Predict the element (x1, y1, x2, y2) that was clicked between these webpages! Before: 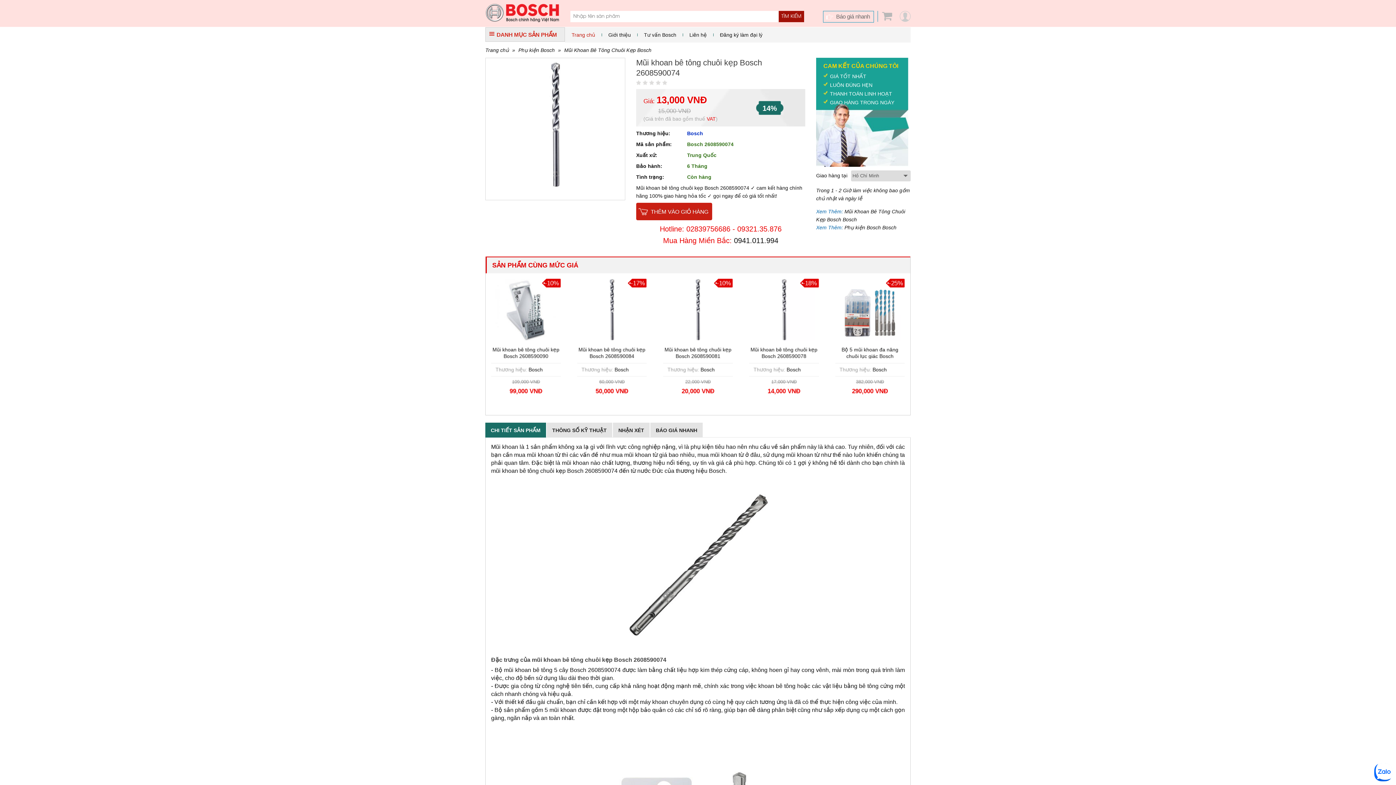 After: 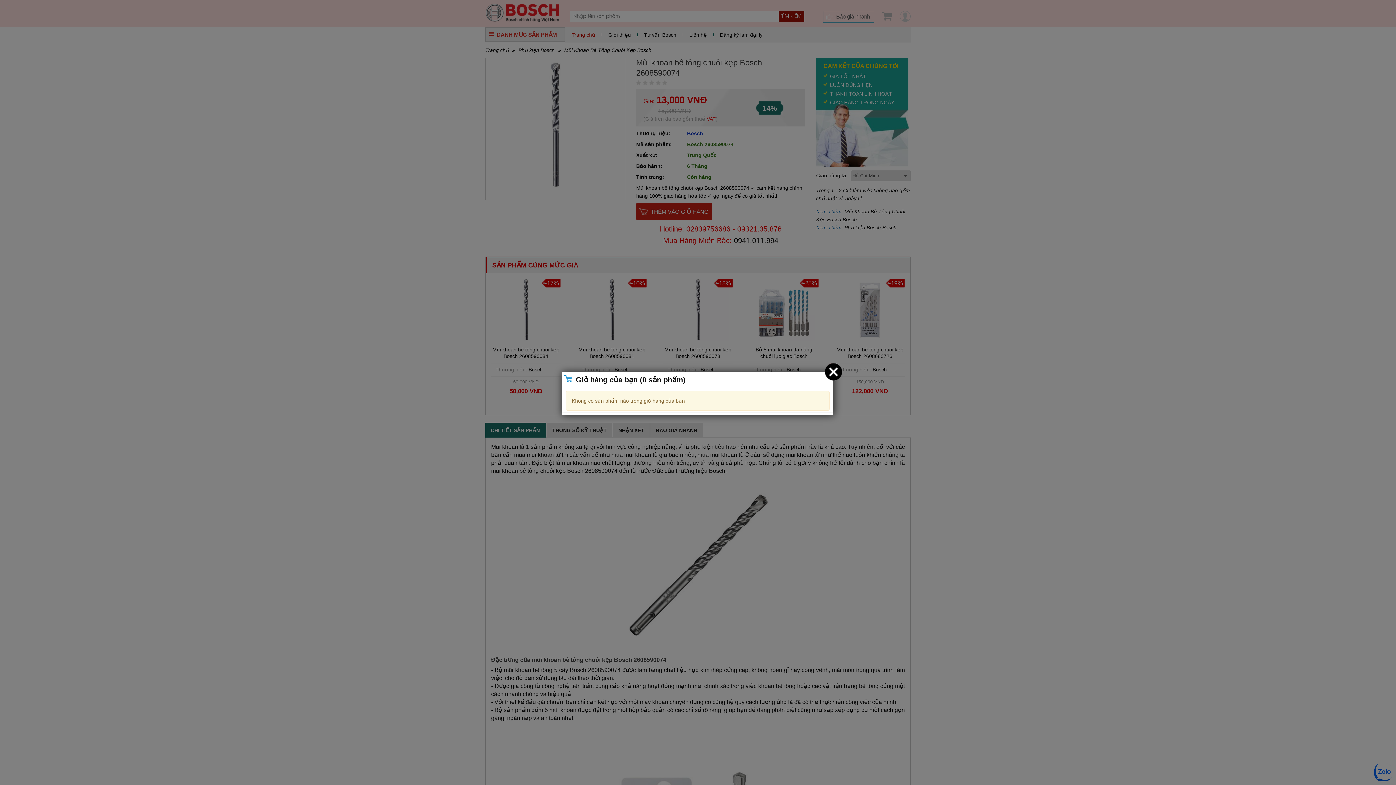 Action: bbox: (877, 10, 892, 21)